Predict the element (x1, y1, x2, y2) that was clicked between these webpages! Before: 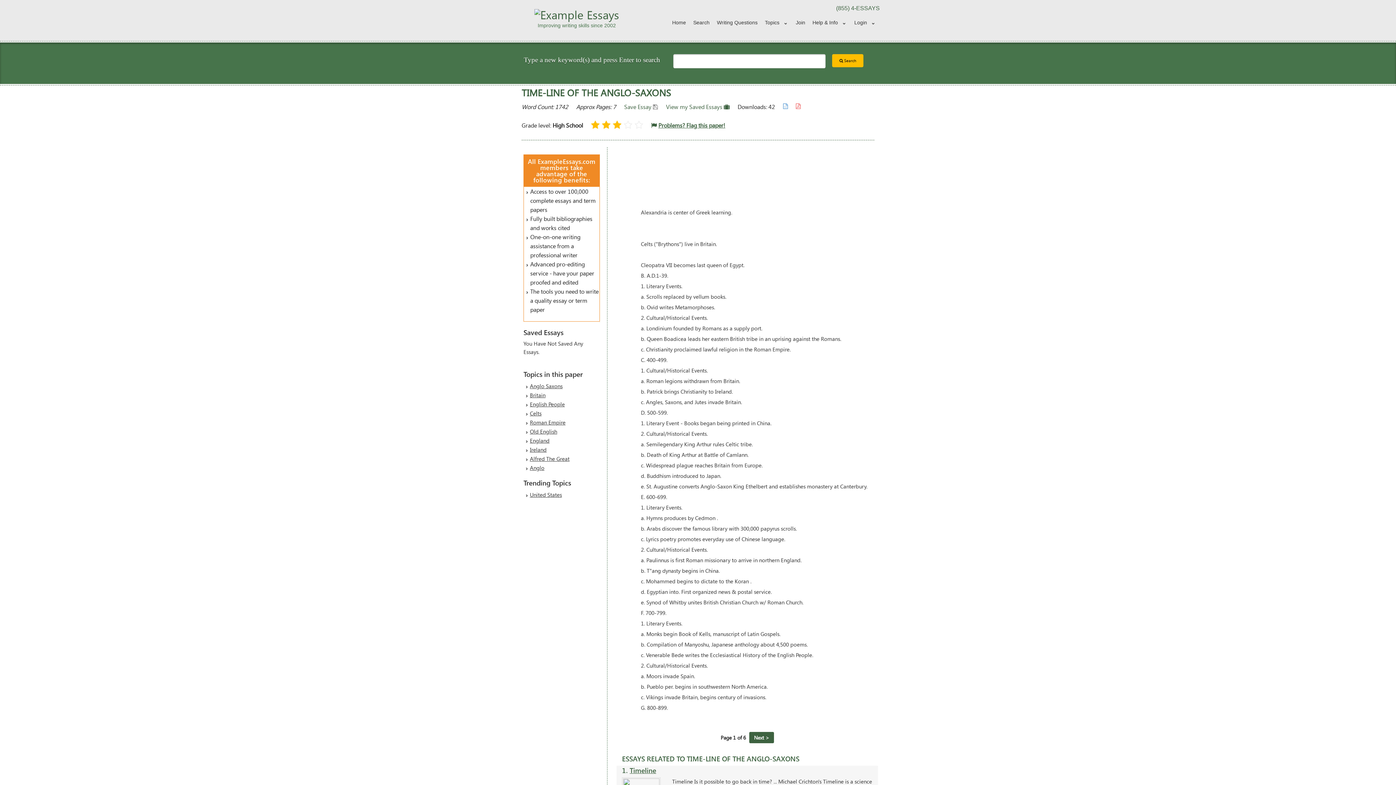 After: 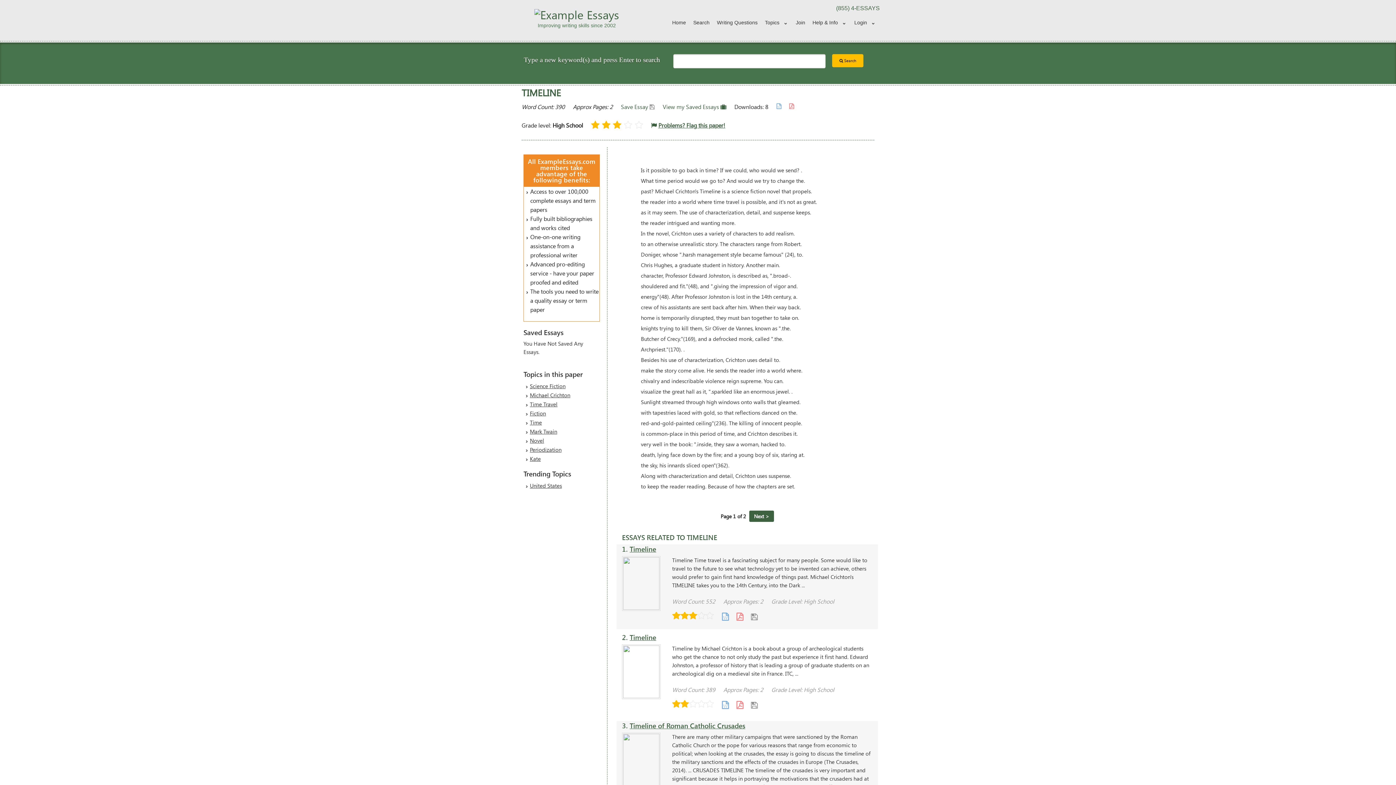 Action: bbox: (629, 766, 656, 775) label: Timeline